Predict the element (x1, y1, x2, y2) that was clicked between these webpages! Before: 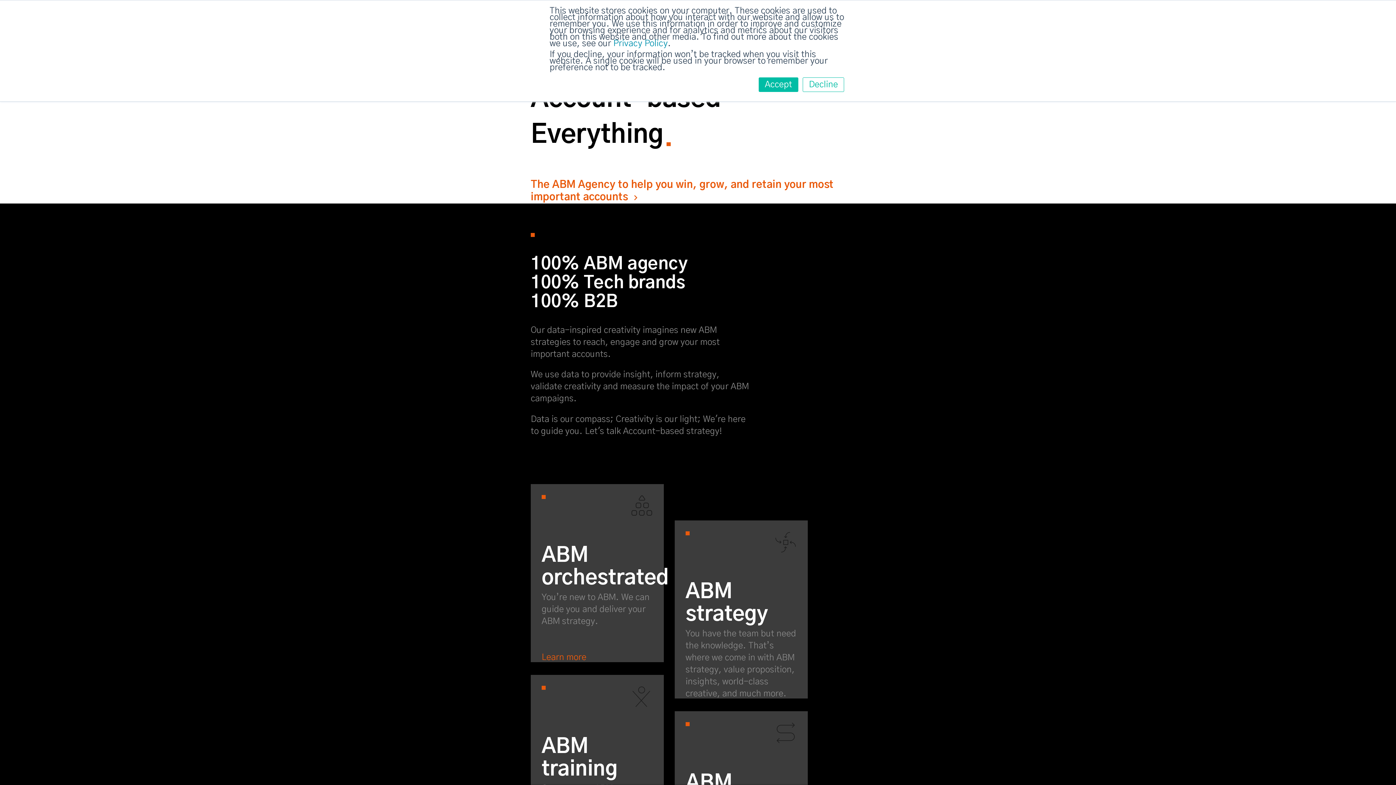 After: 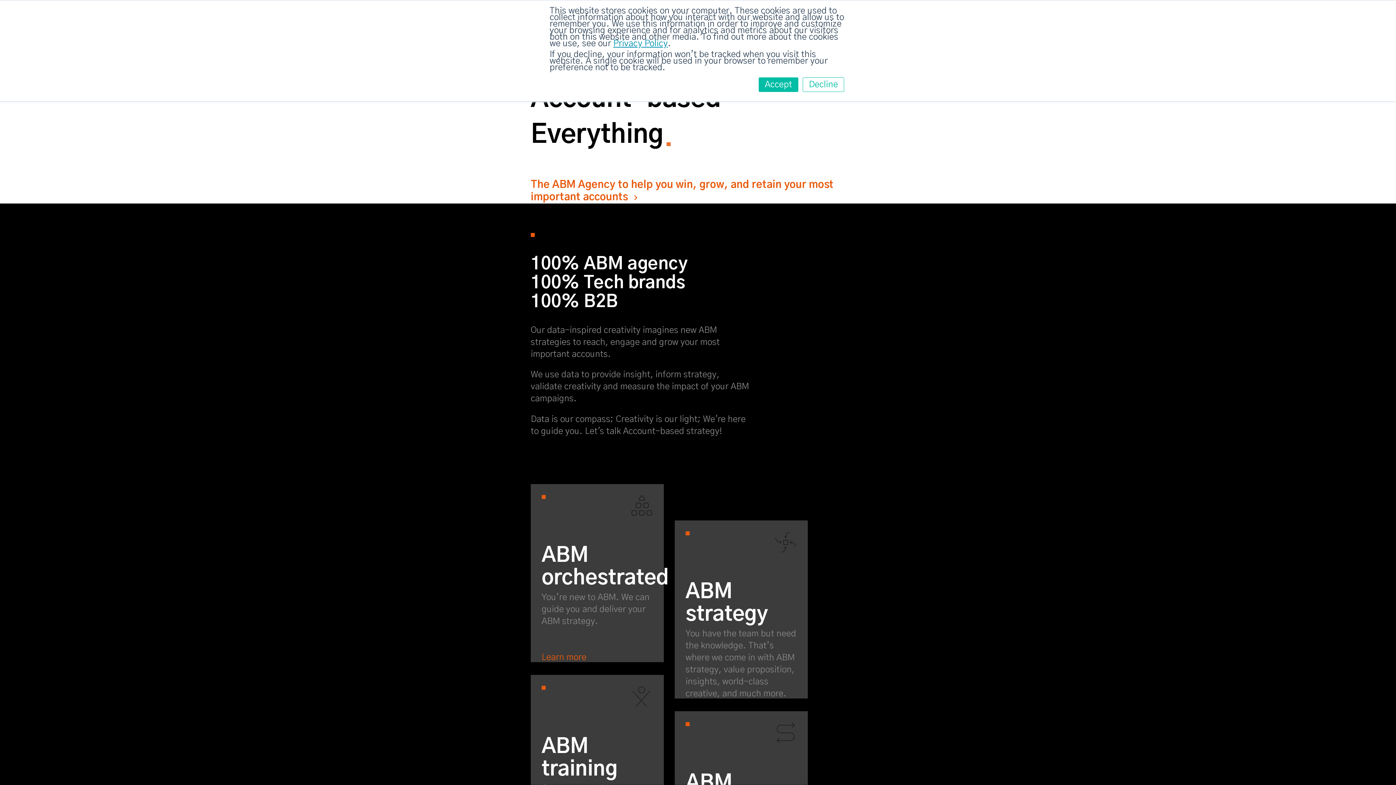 Action: bbox: (613, 39, 668, 48) label: Privacy Policy